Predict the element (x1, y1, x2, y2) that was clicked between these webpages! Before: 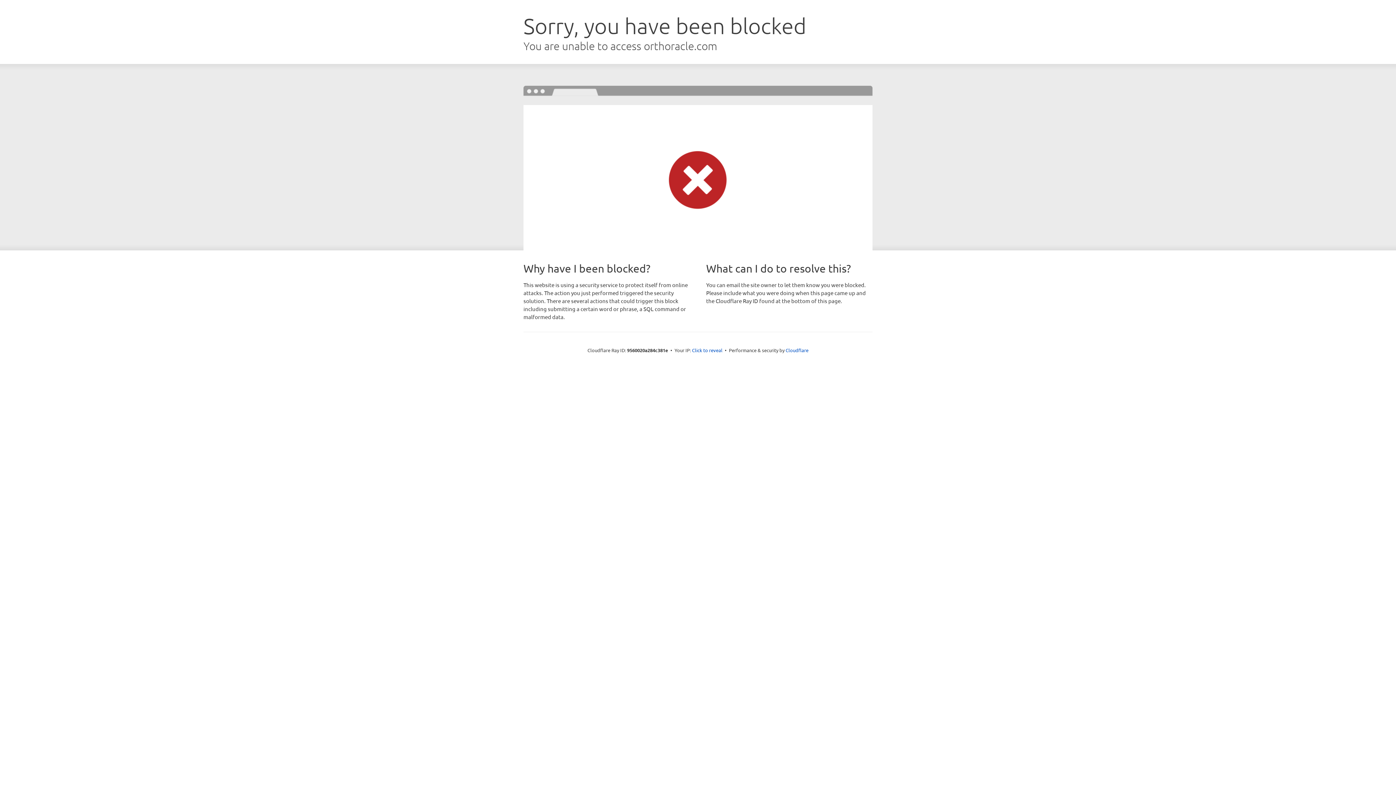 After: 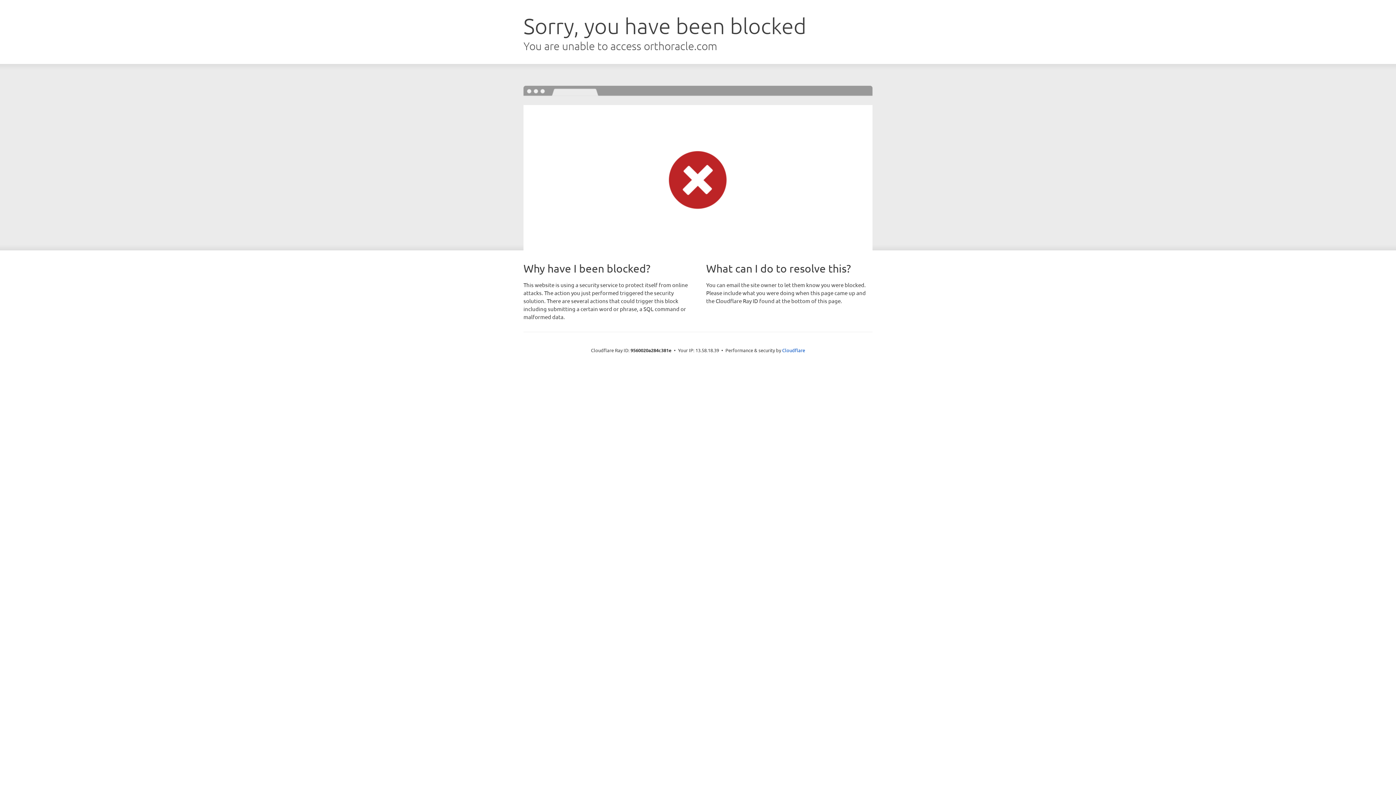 Action: label: Click to reveal bbox: (692, 346, 722, 353)